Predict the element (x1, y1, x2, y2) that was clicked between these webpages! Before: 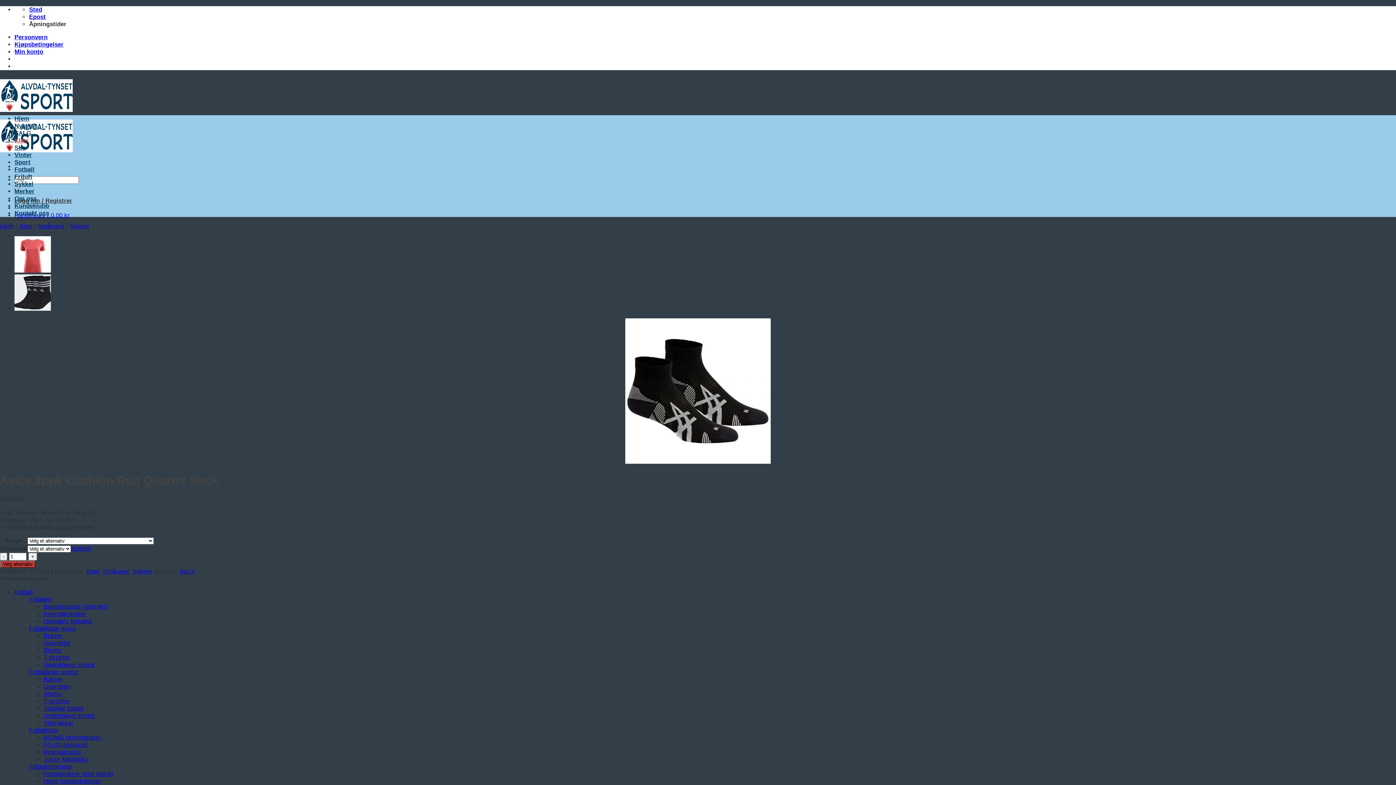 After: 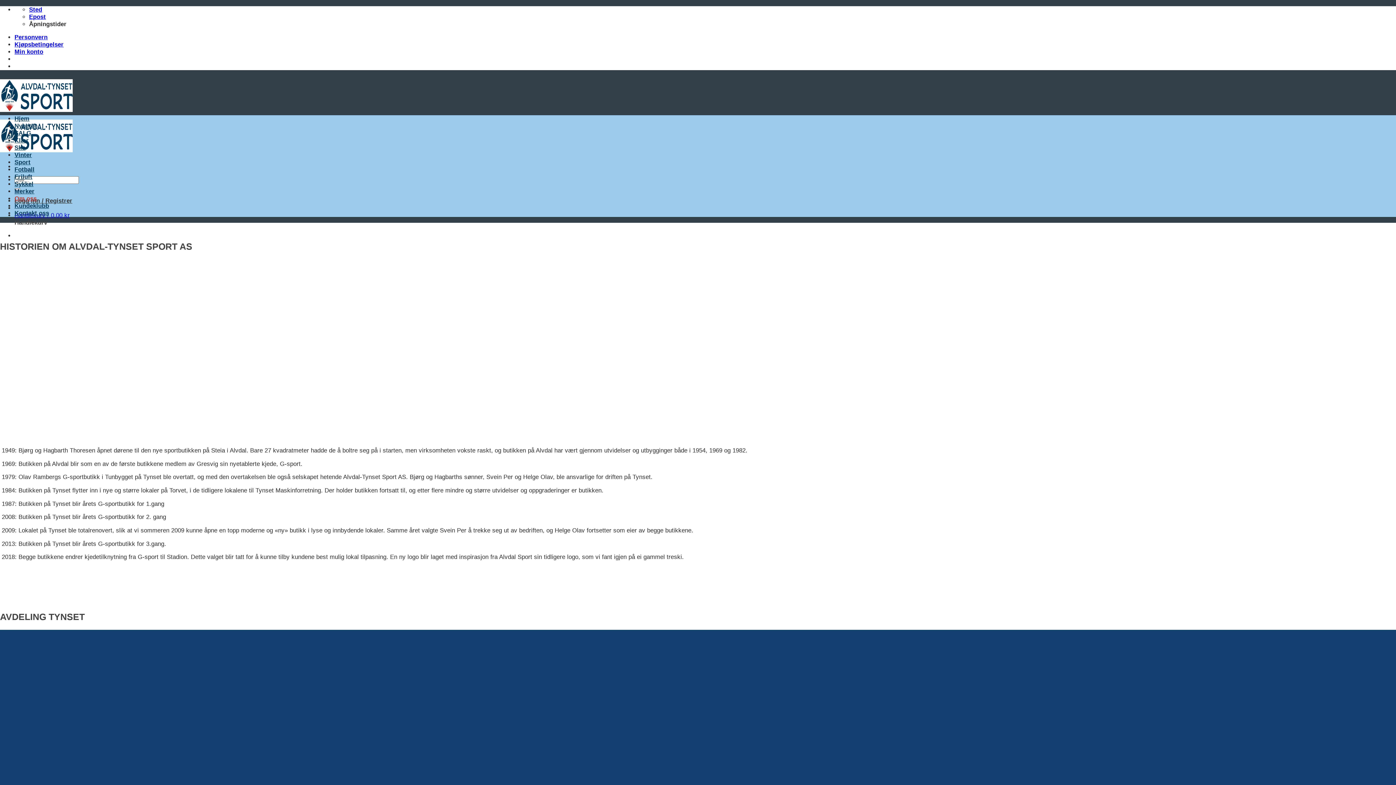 Action: label: Om oss bbox: (14, 195, 36, 202)